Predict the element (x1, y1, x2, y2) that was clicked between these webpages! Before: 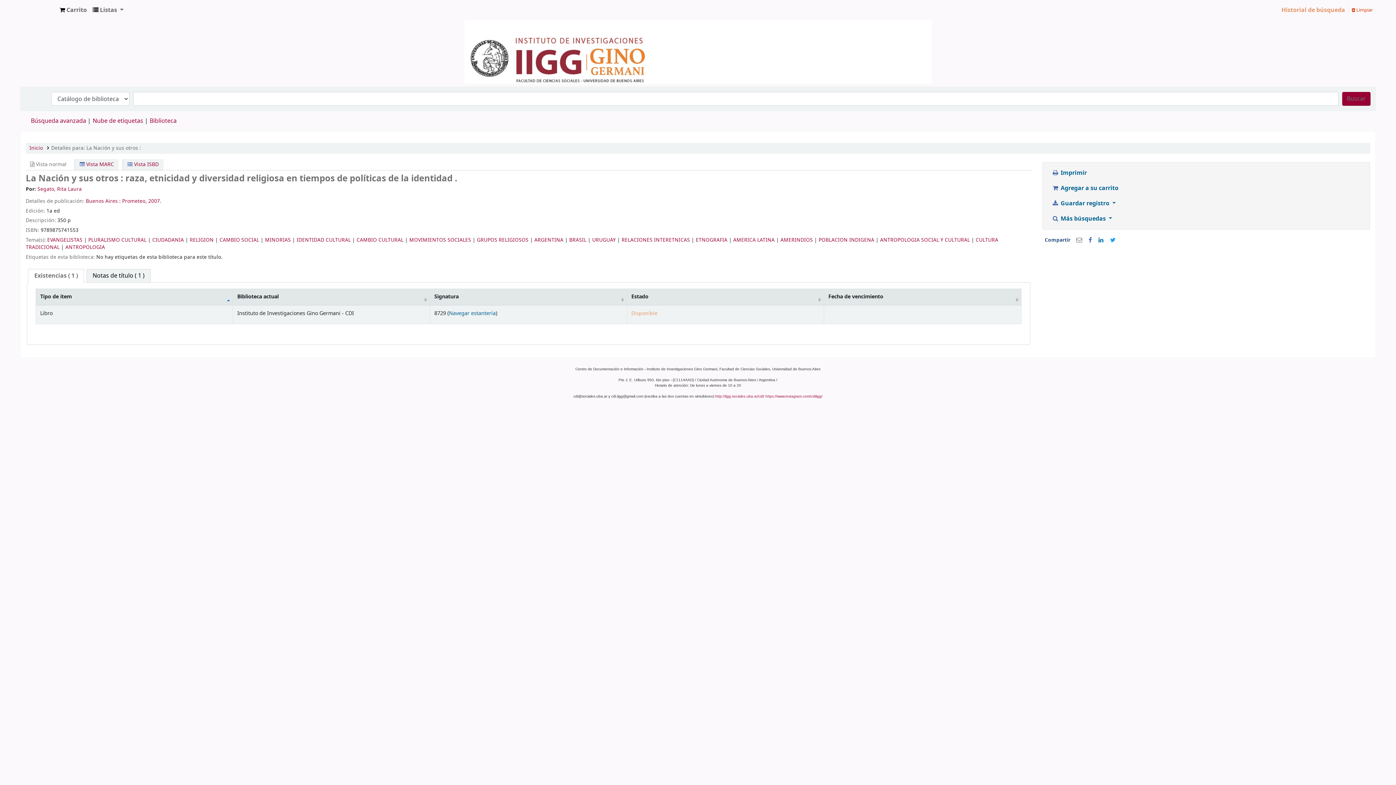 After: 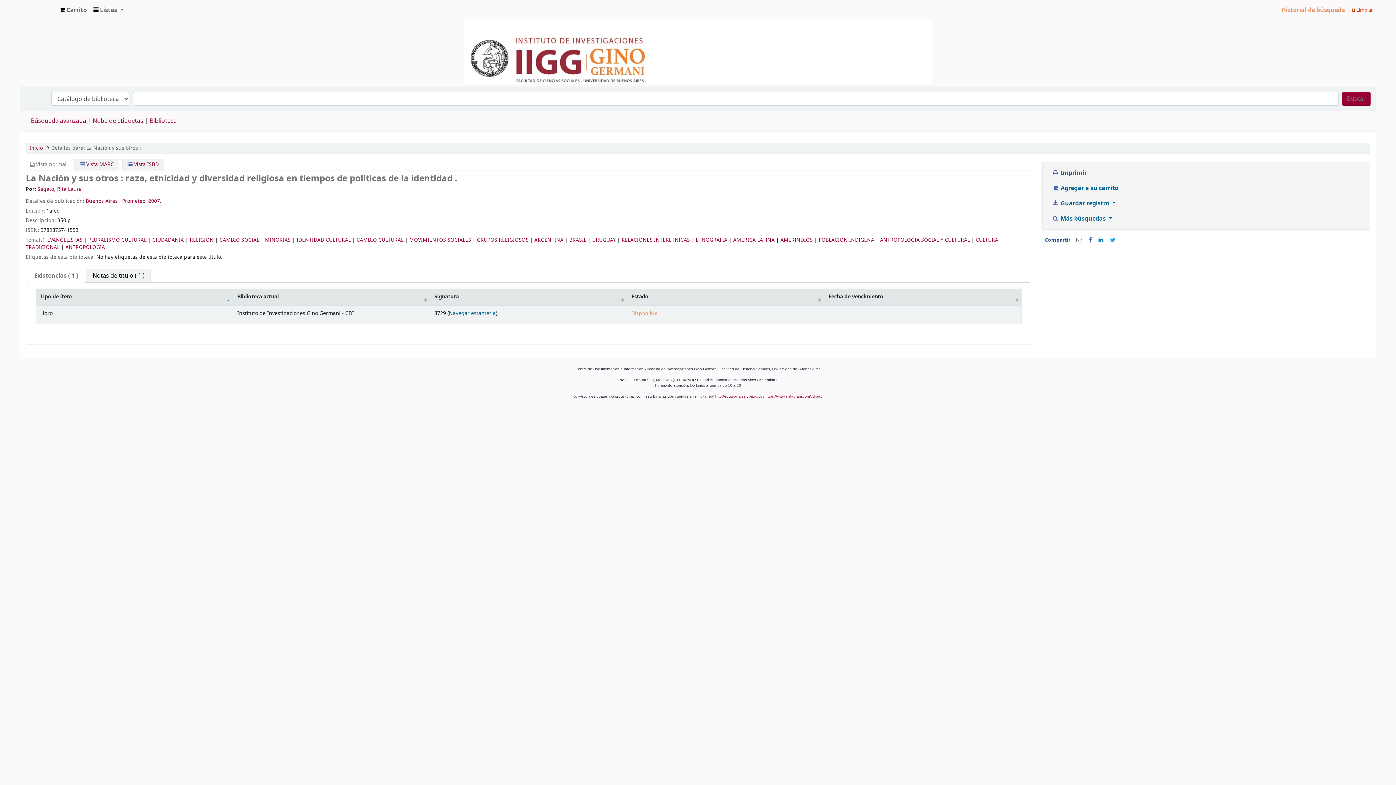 Action: bbox: (51, 144, 141, 152) label: Detalles para: La Nación y sus otros :